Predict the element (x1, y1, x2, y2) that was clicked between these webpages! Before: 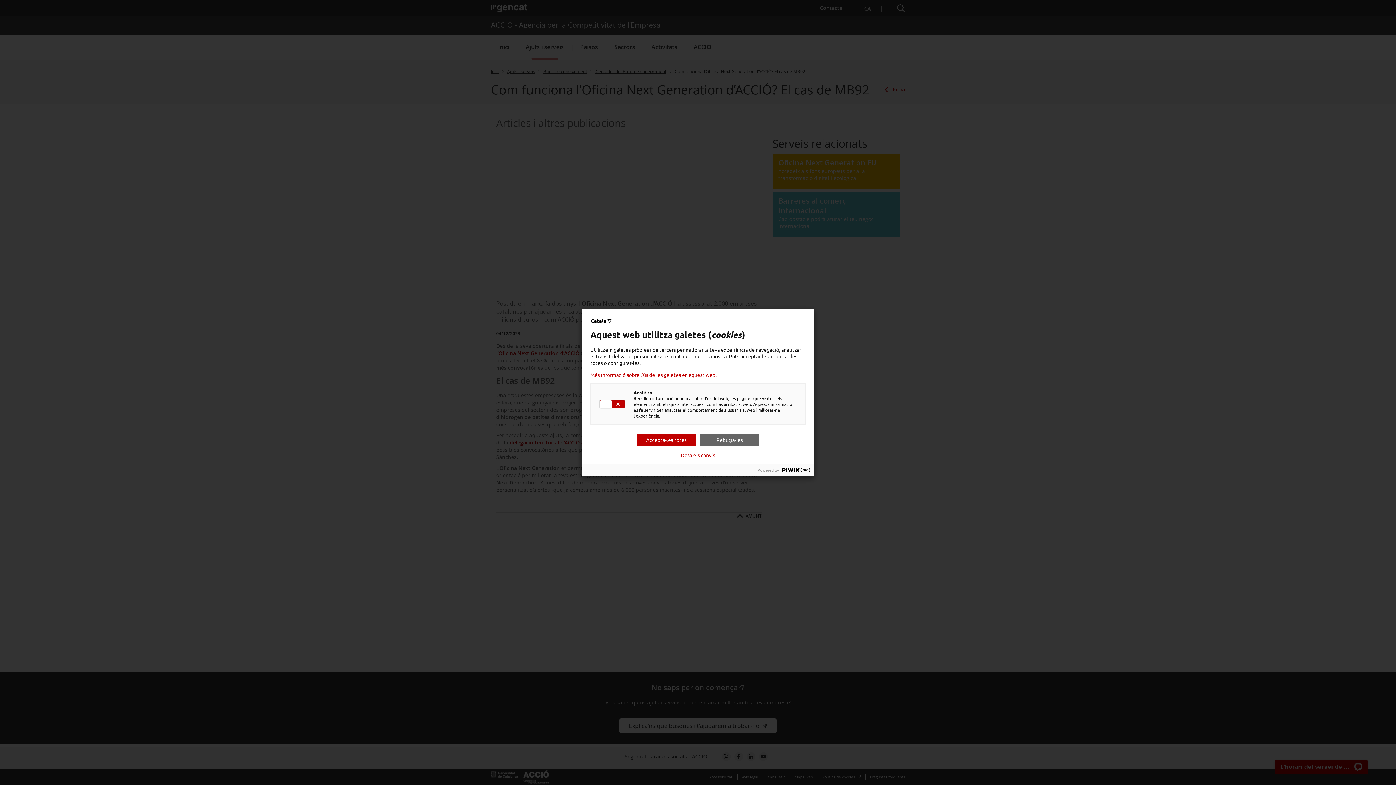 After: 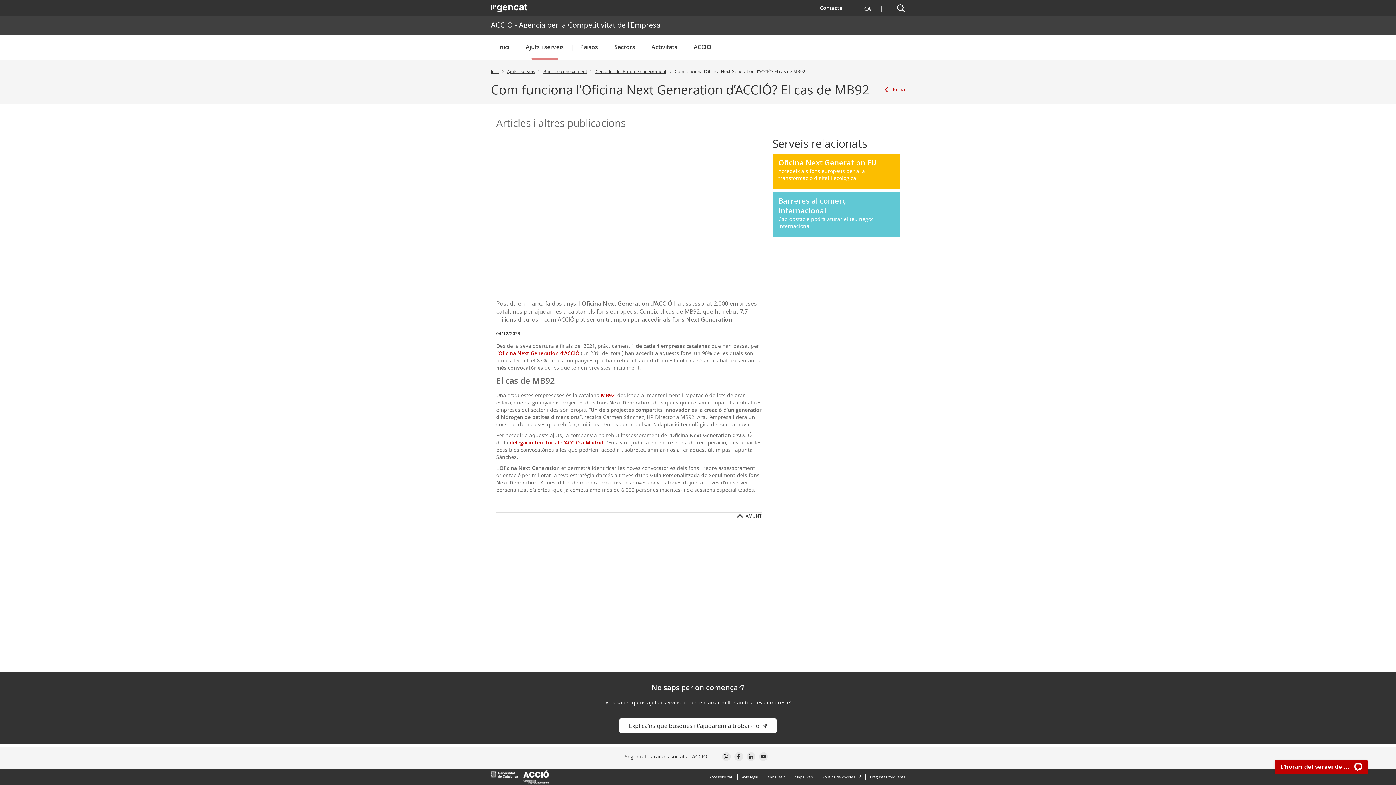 Action: label: Rebutja-les bbox: (700, 433, 759, 446)